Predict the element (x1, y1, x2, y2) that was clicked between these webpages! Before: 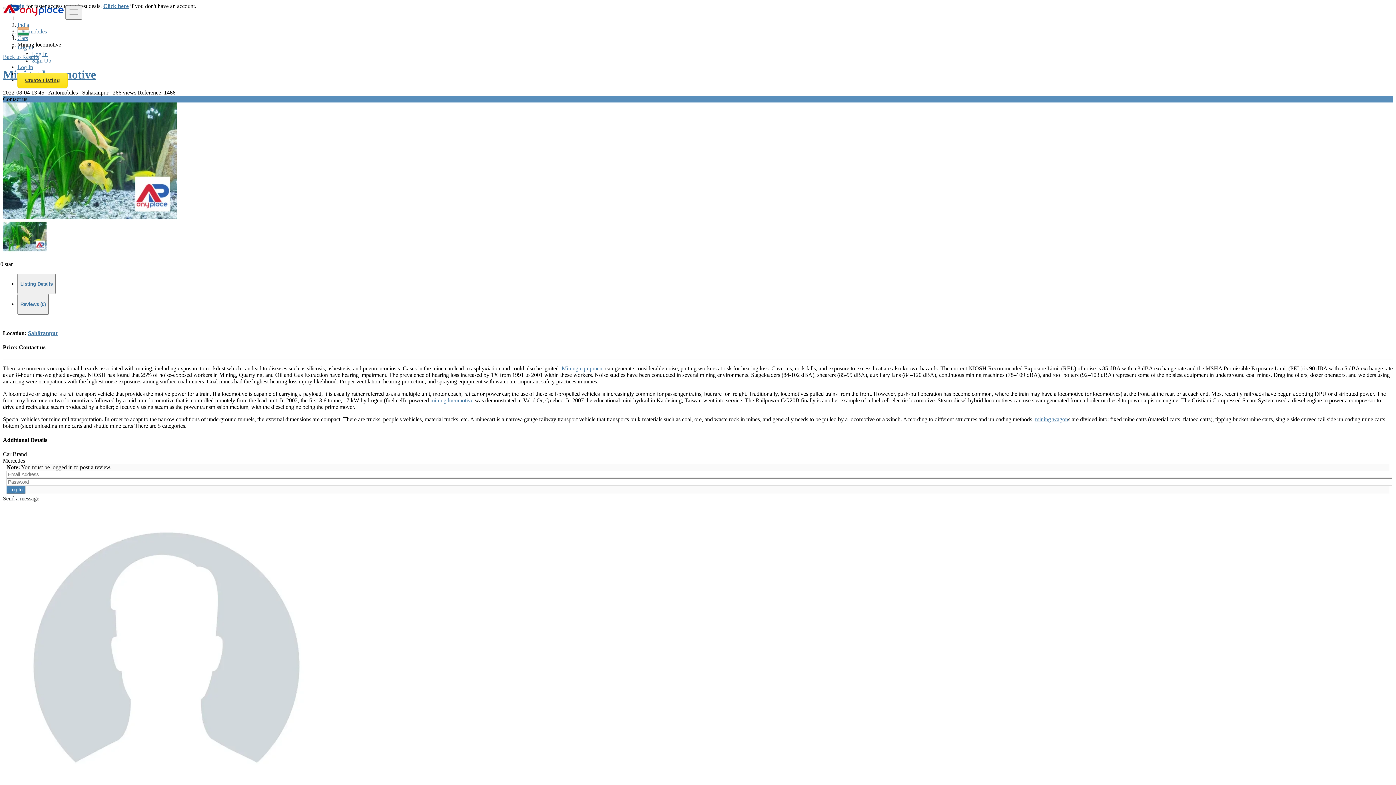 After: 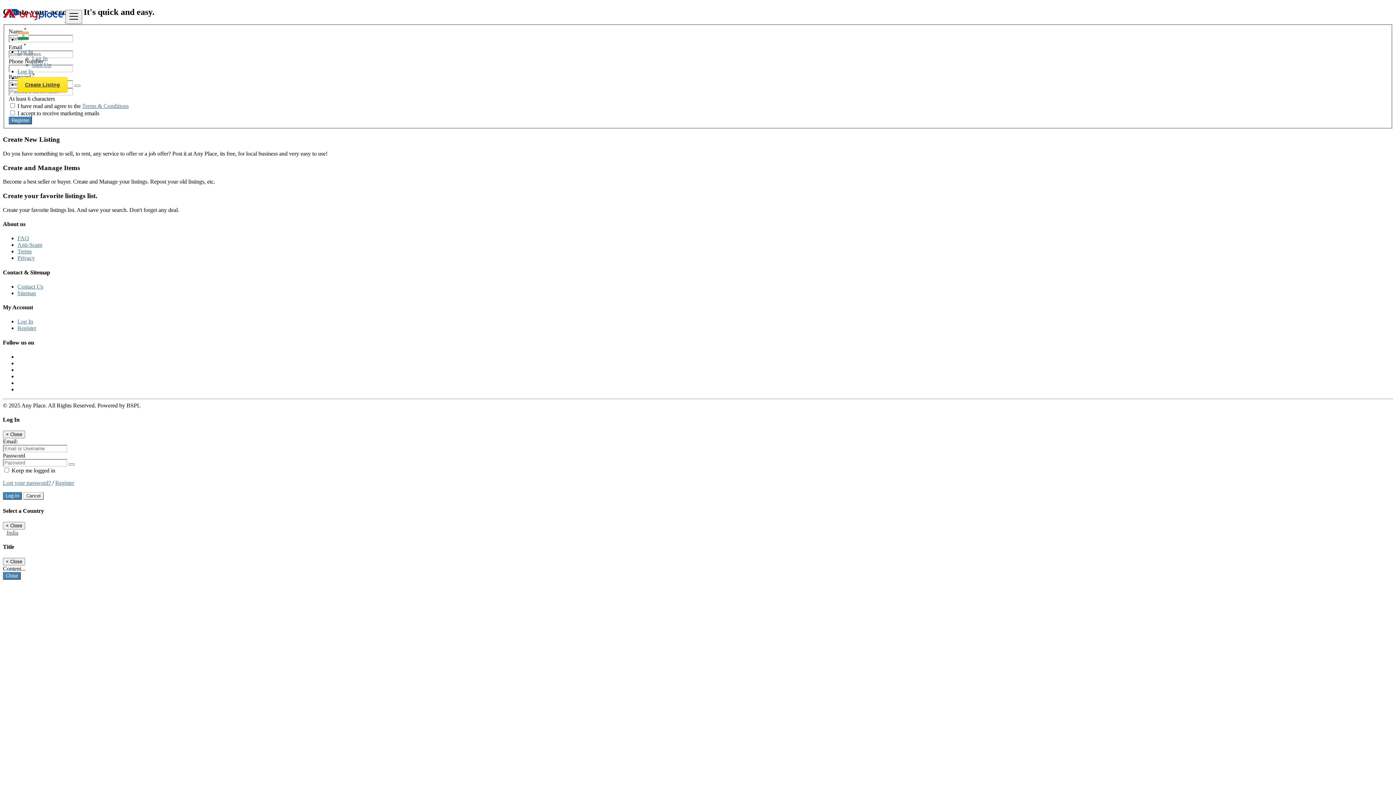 Action: bbox: (103, 2, 128, 9) label: Click here